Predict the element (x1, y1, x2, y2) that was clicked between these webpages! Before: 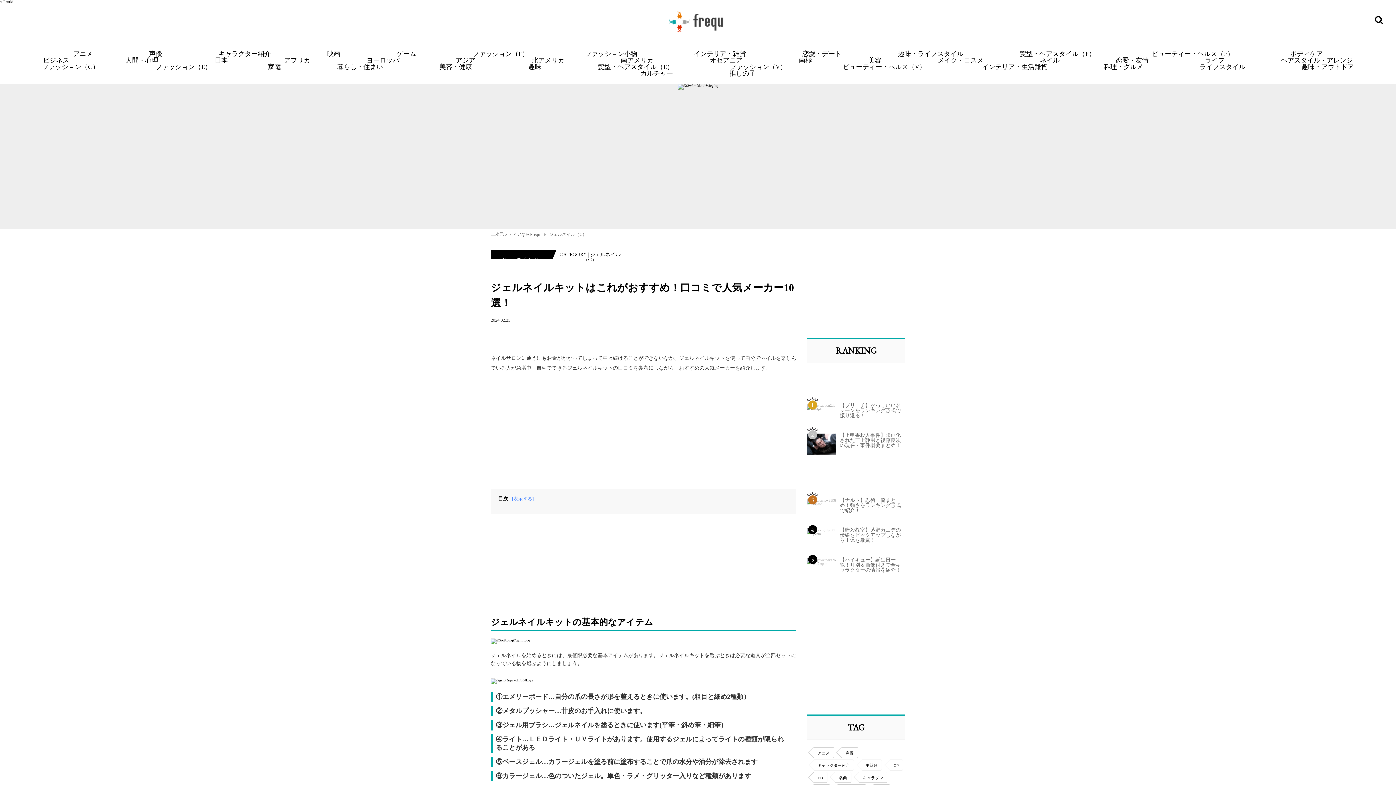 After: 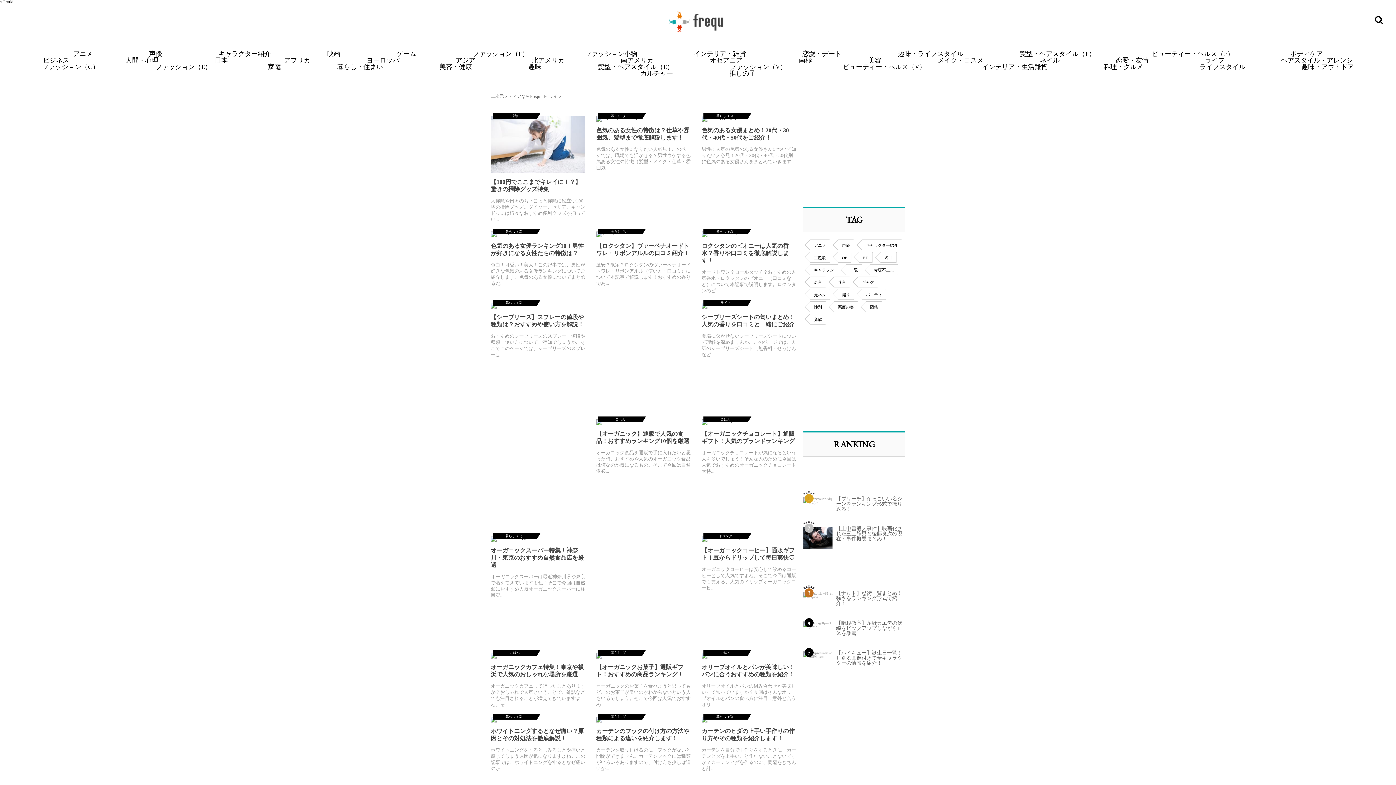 Action: bbox: (1205, 56, 1224, 64) label: ライフ